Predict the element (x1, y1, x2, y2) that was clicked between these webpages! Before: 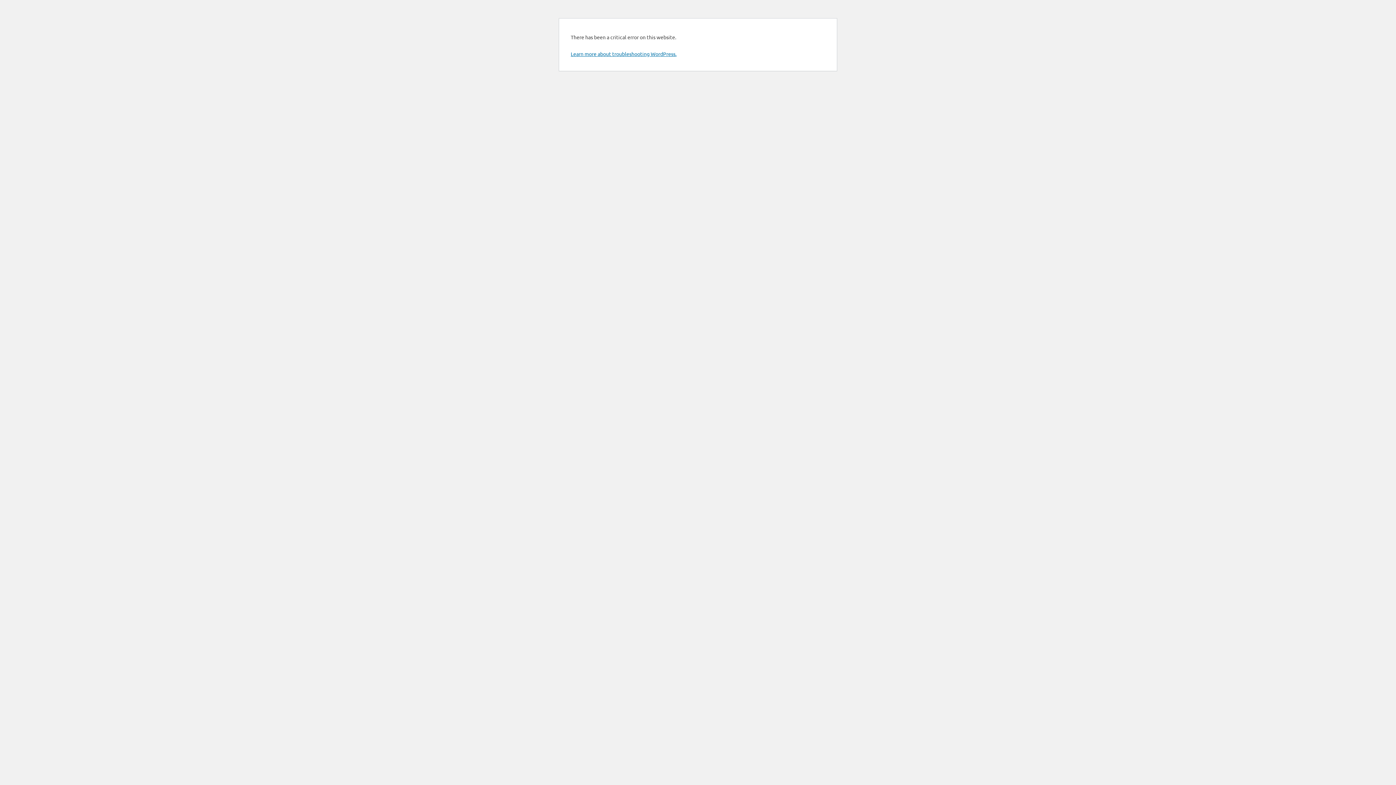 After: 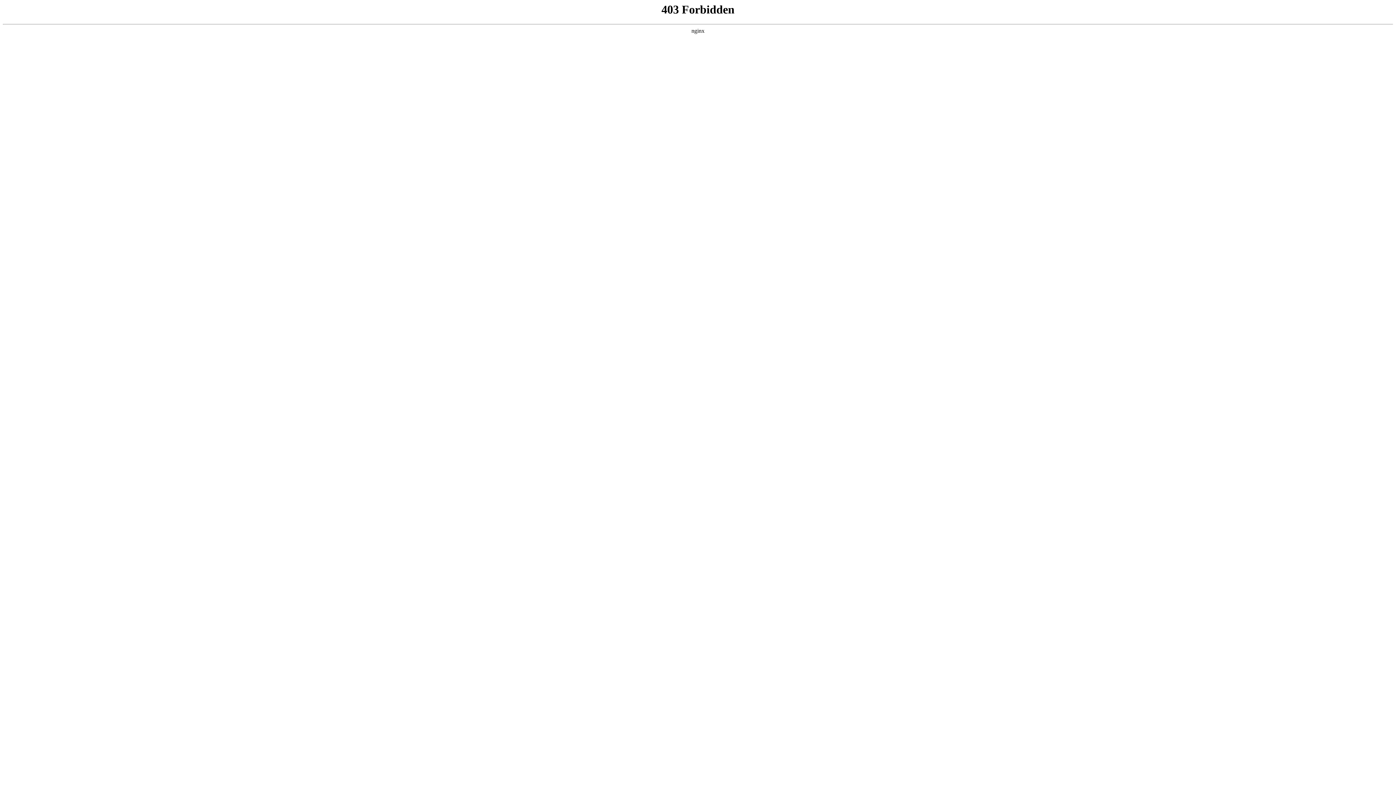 Action: bbox: (570, 50, 676, 57) label: Learn more about troubleshooting WordPress.